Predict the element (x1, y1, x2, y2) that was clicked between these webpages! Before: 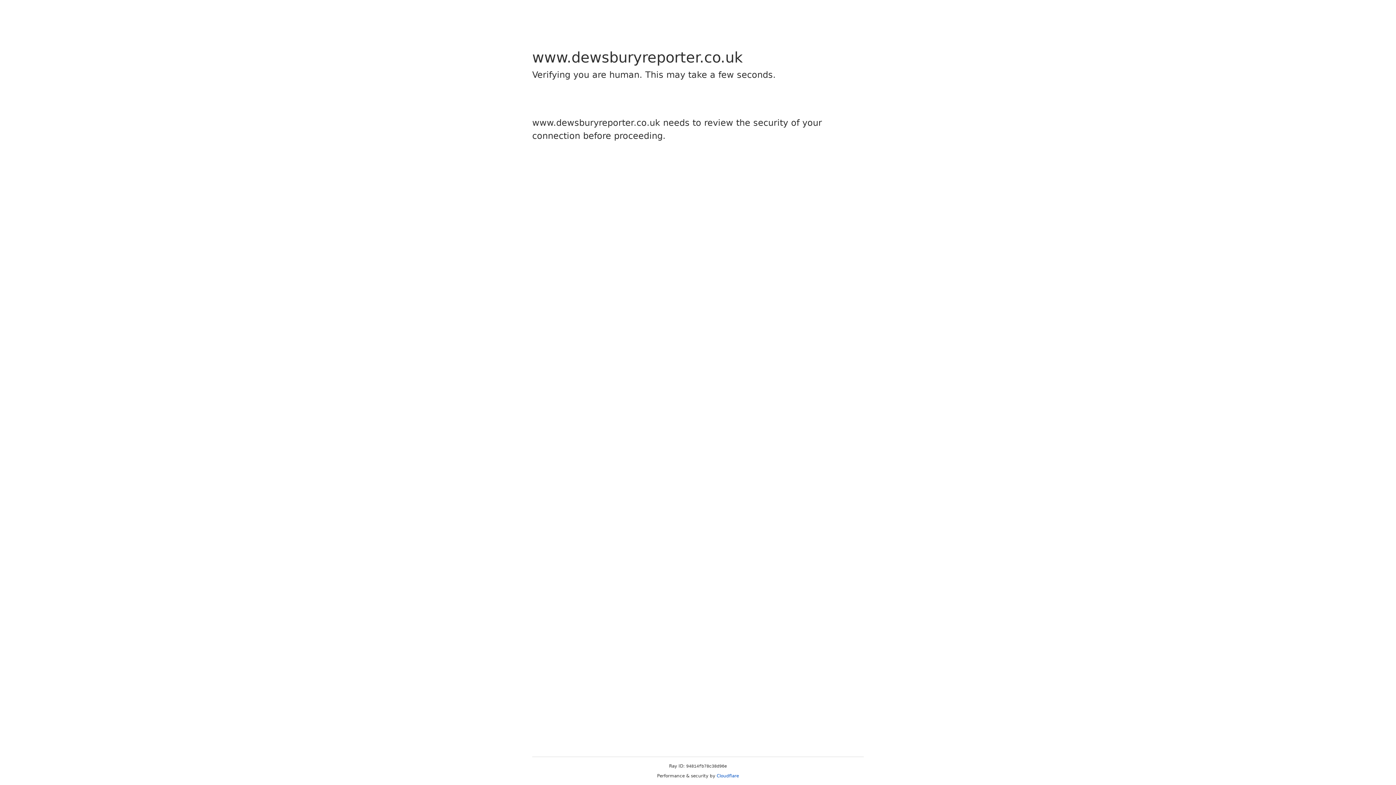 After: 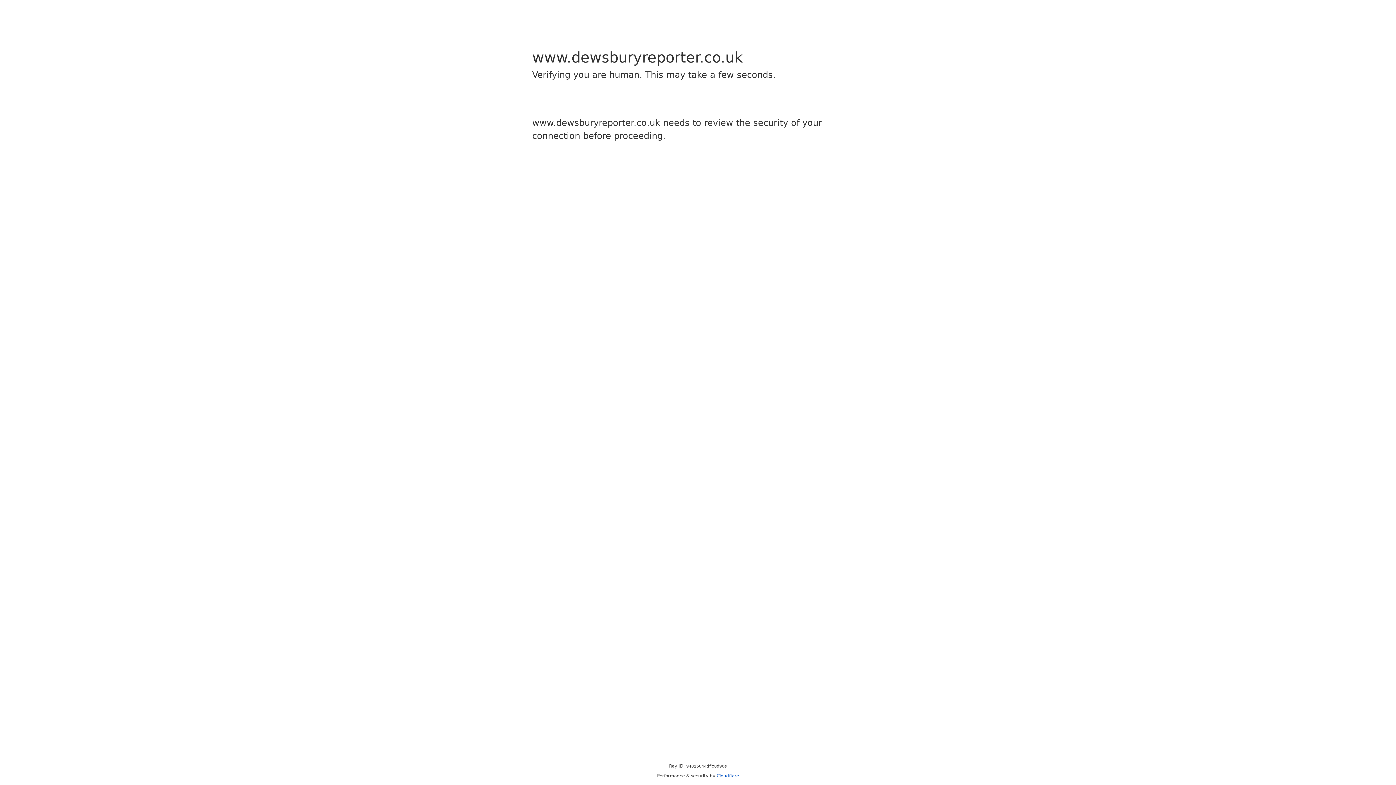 Action: label: Cloudflare bbox: (716, 773, 739, 778)